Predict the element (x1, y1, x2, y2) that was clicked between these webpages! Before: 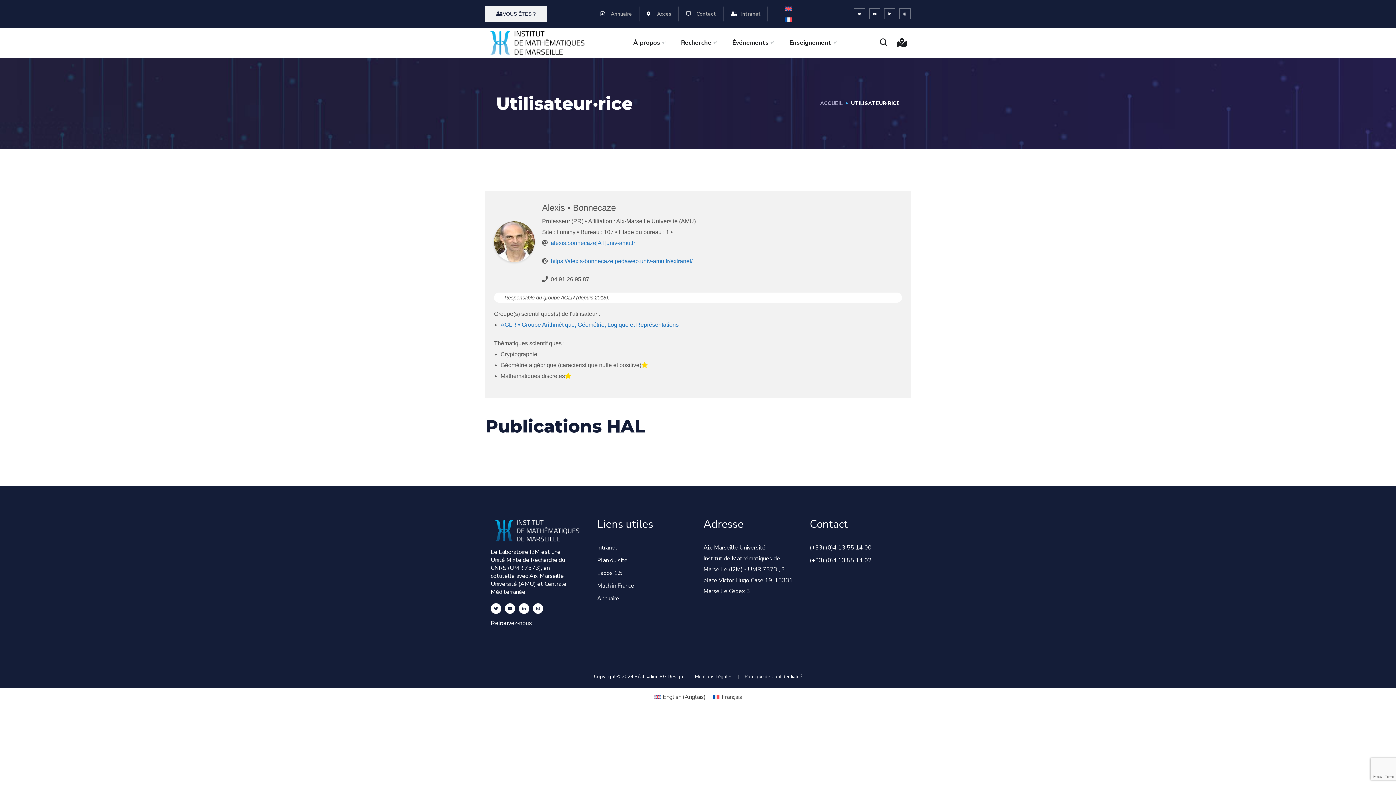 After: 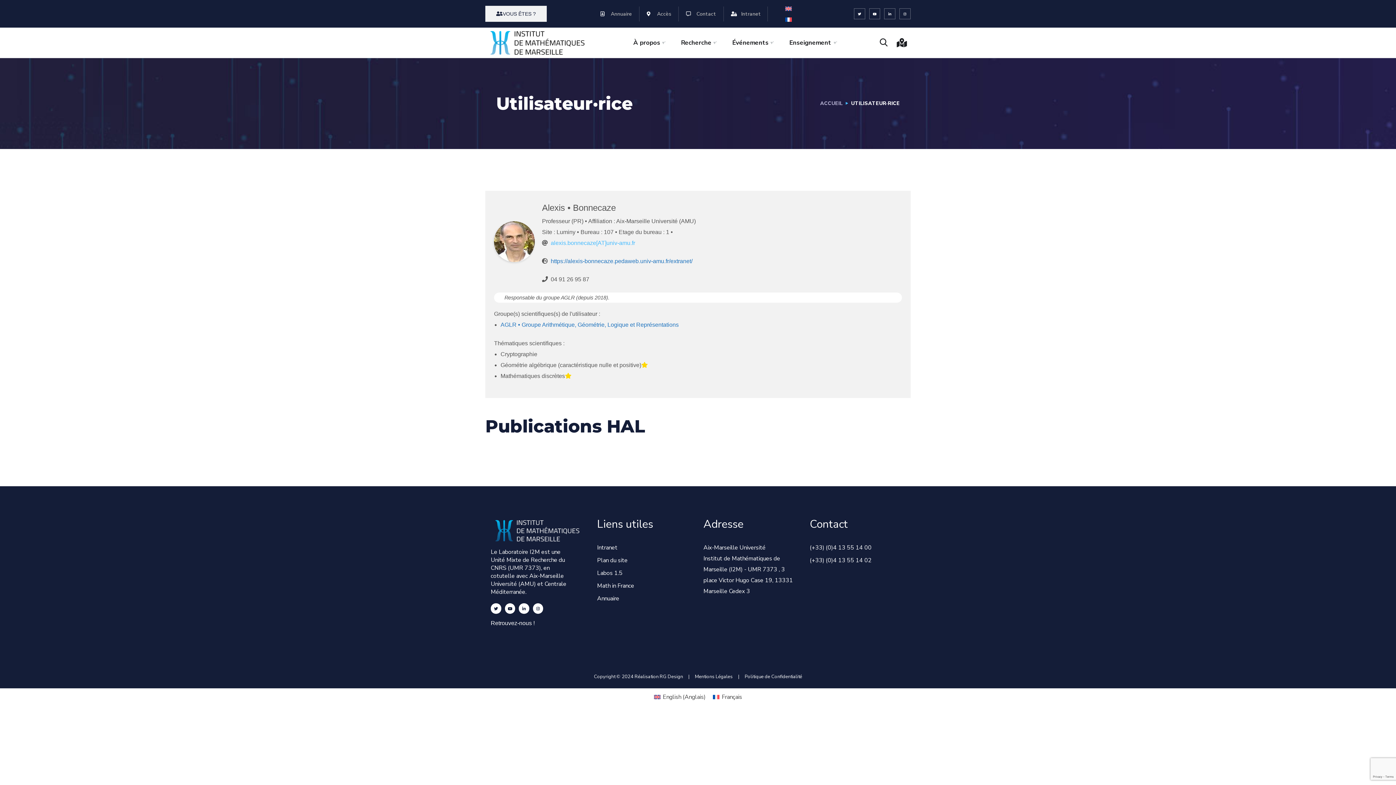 Action: label: rf.uma-vinu[TA]ezacennob.sixela bbox: (550, 240, 635, 246)